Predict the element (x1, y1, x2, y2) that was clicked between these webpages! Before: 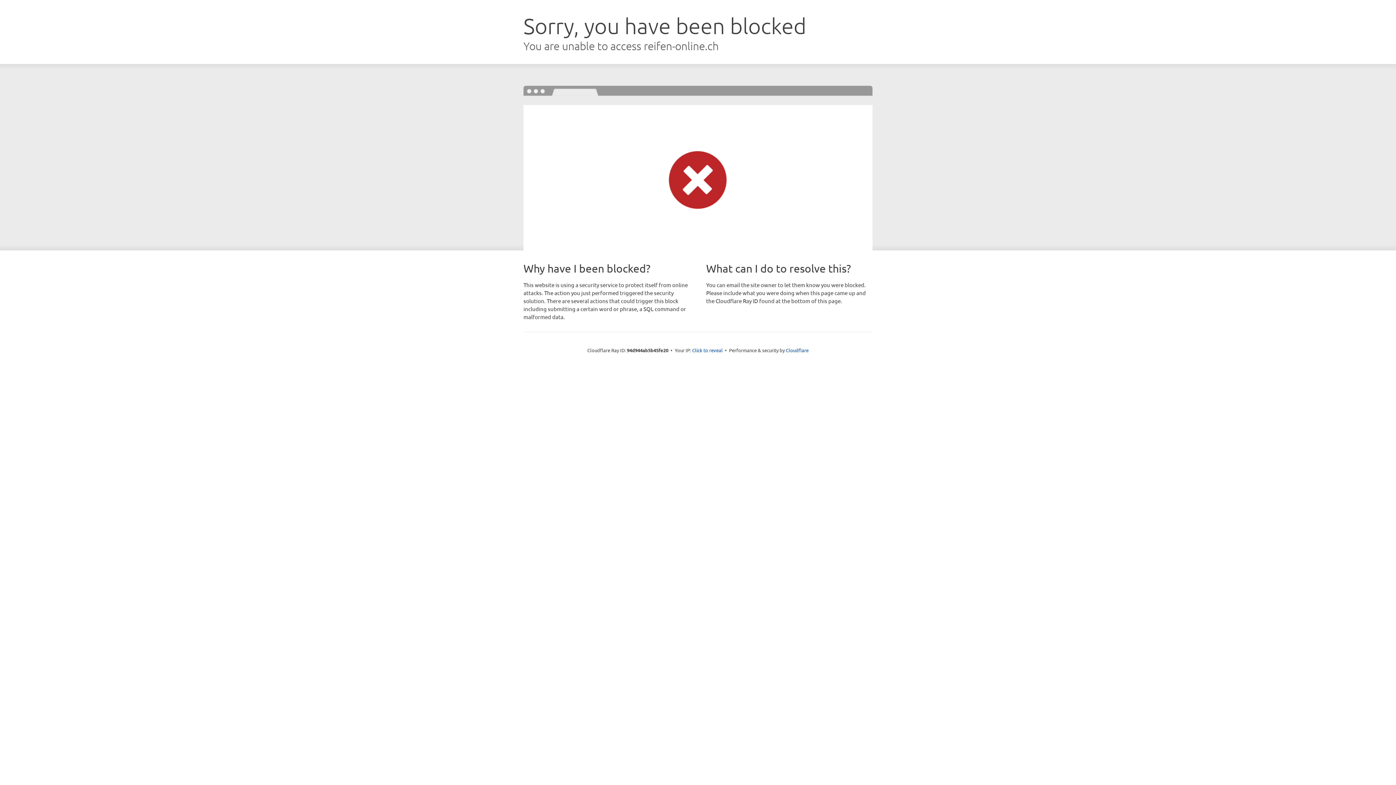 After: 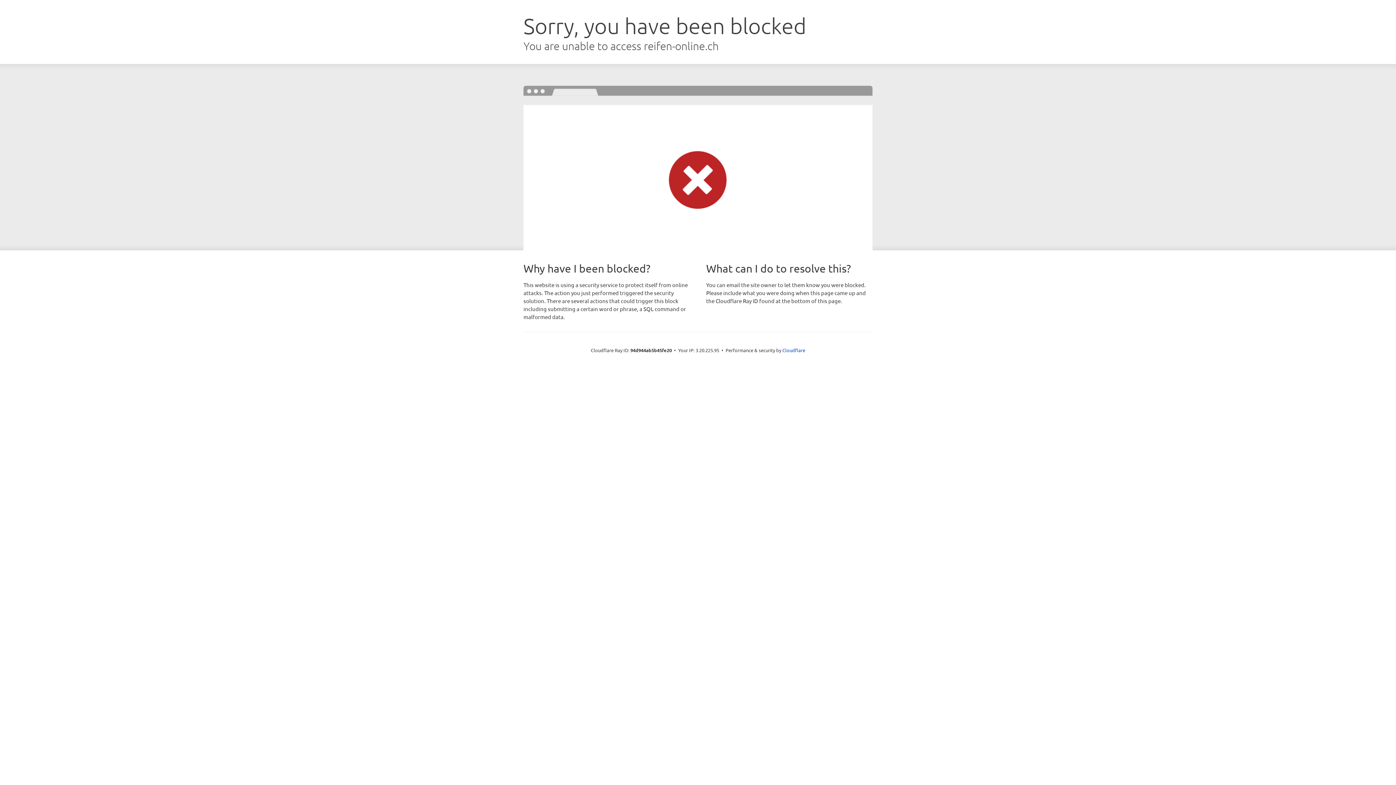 Action: label: Click to reveal bbox: (692, 346, 722, 353)